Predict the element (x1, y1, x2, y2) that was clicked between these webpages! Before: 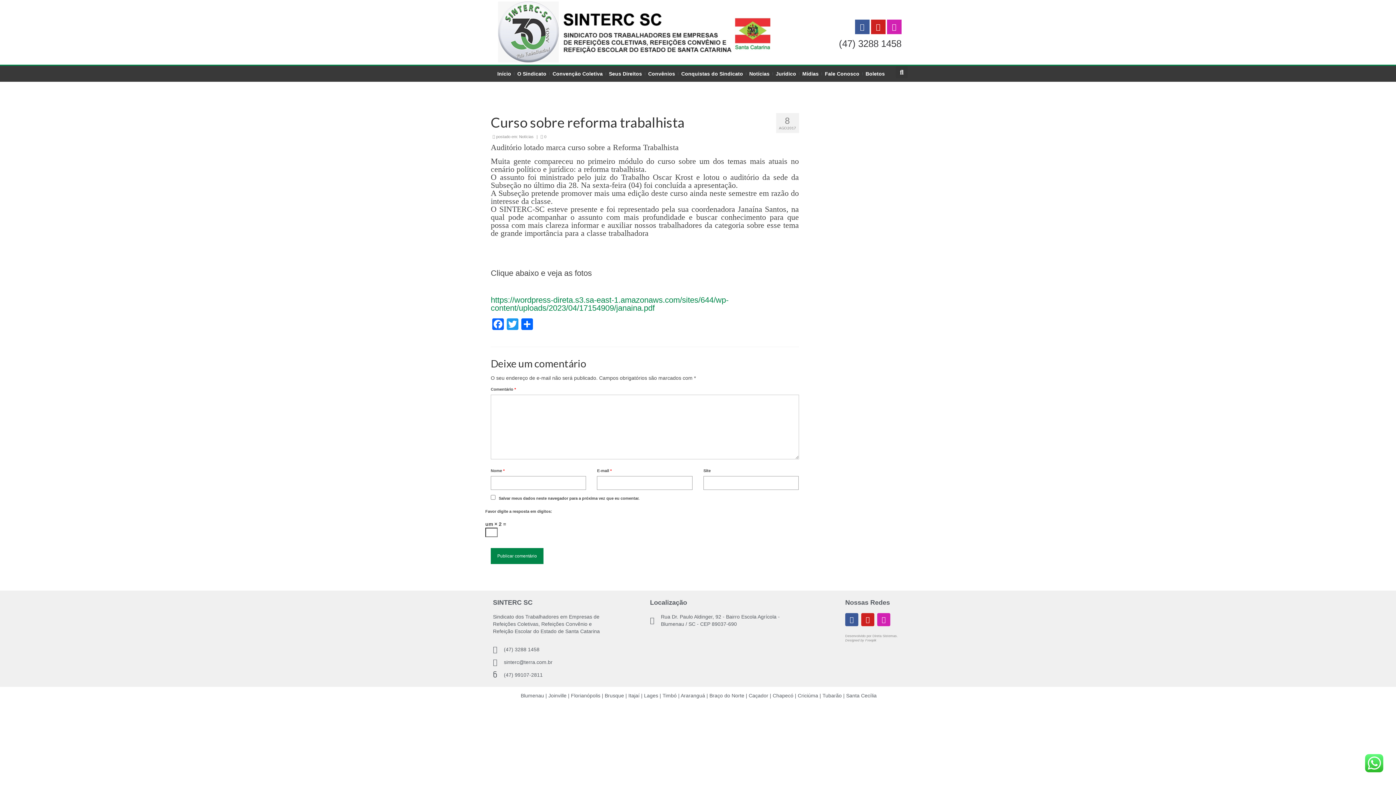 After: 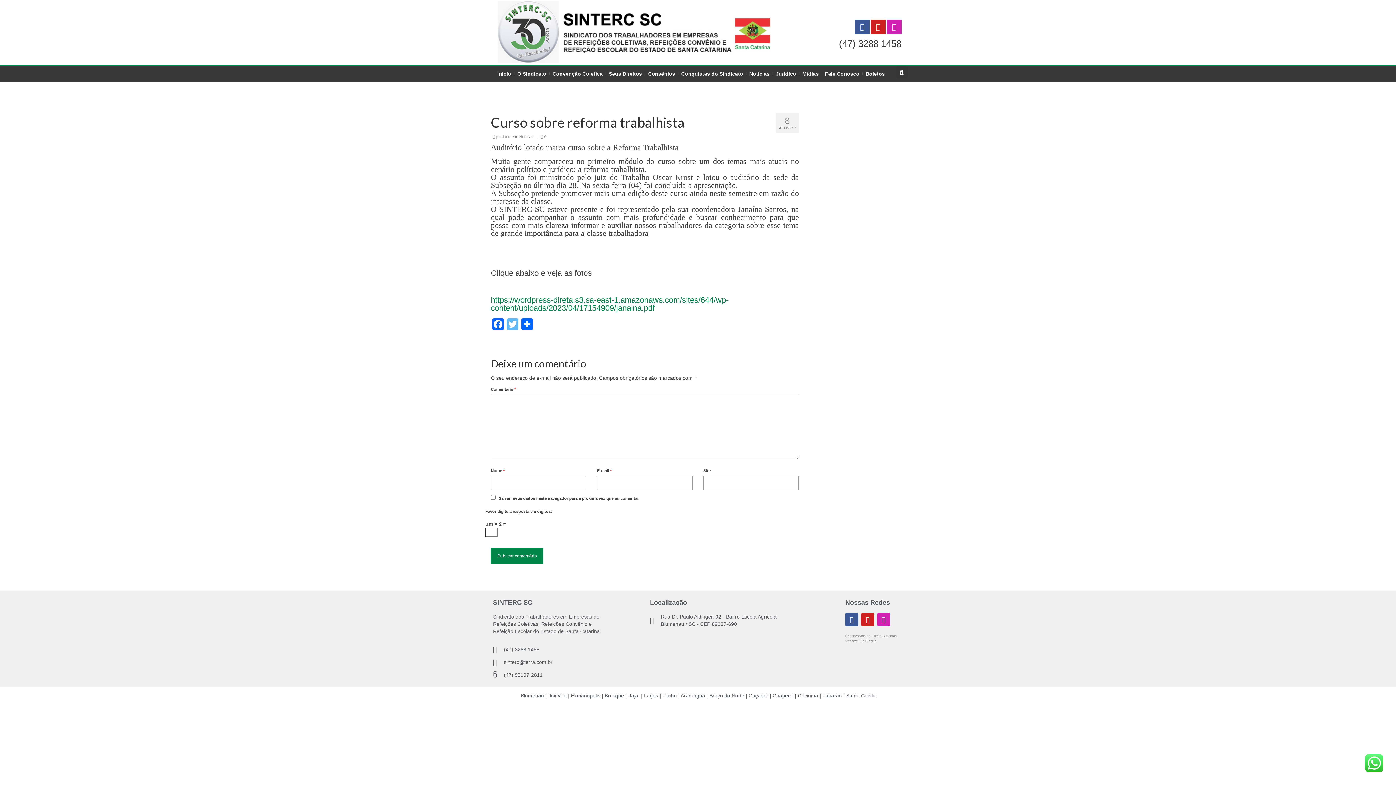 Action: bbox: (505, 318, 520, 332) label: Twitter